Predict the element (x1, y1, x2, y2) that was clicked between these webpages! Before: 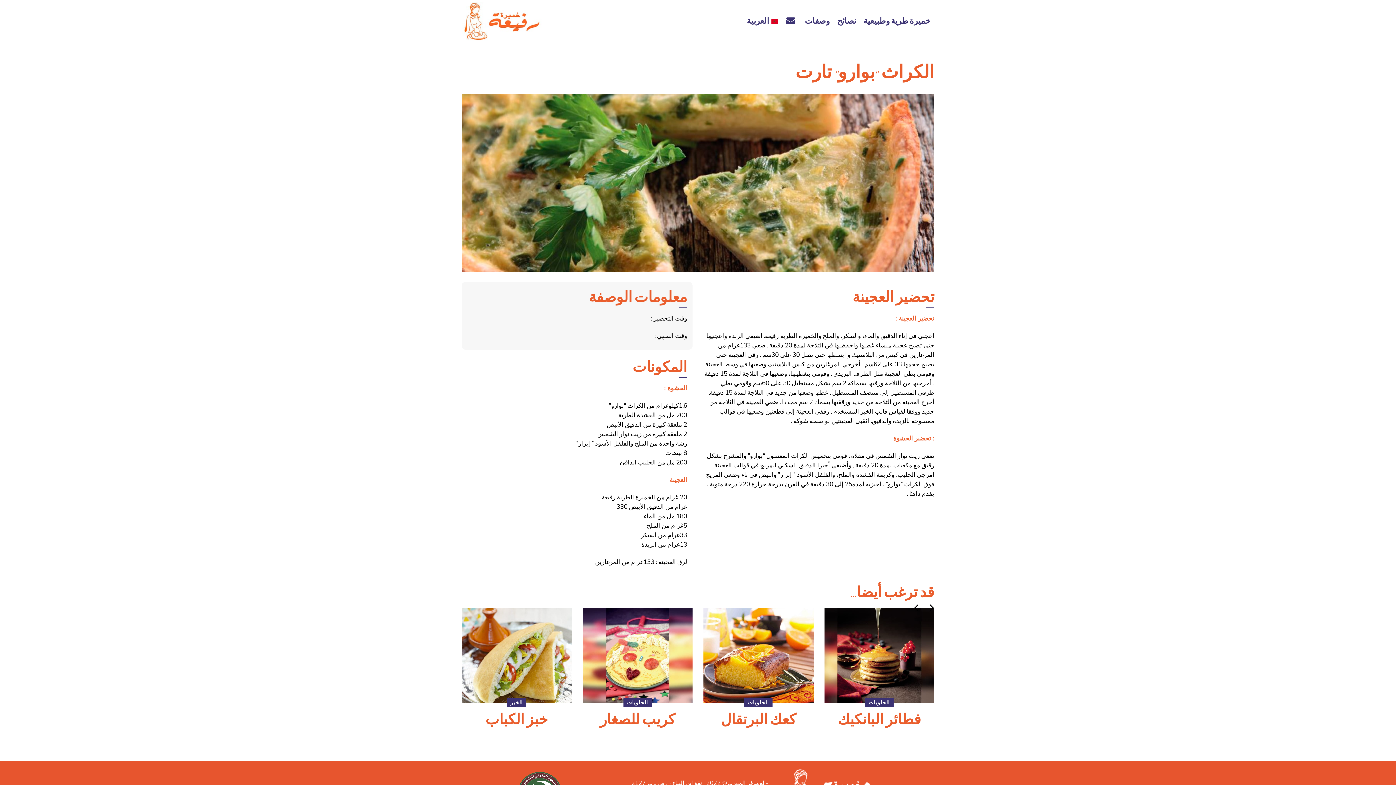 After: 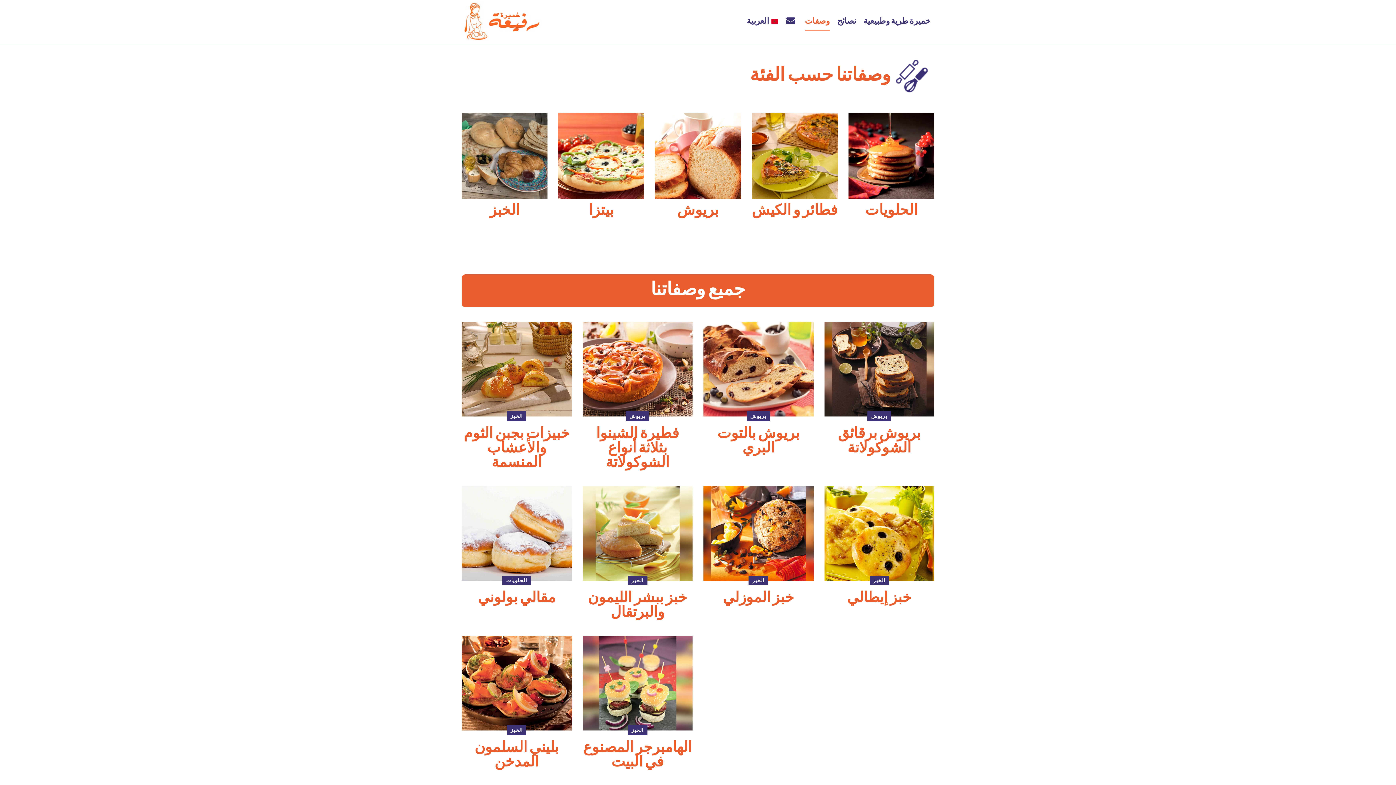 Action: bbox: (801, 0, 833, 43) label: وصفات